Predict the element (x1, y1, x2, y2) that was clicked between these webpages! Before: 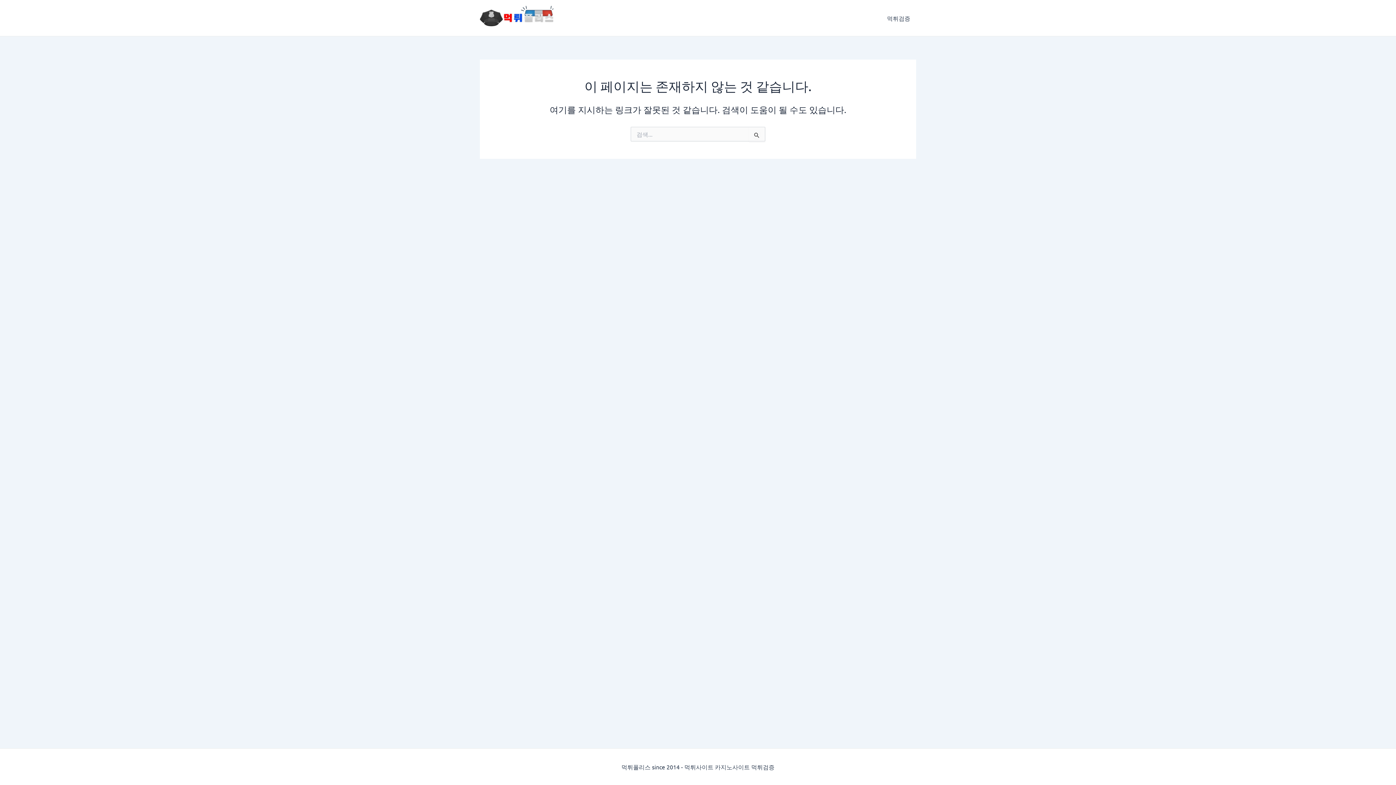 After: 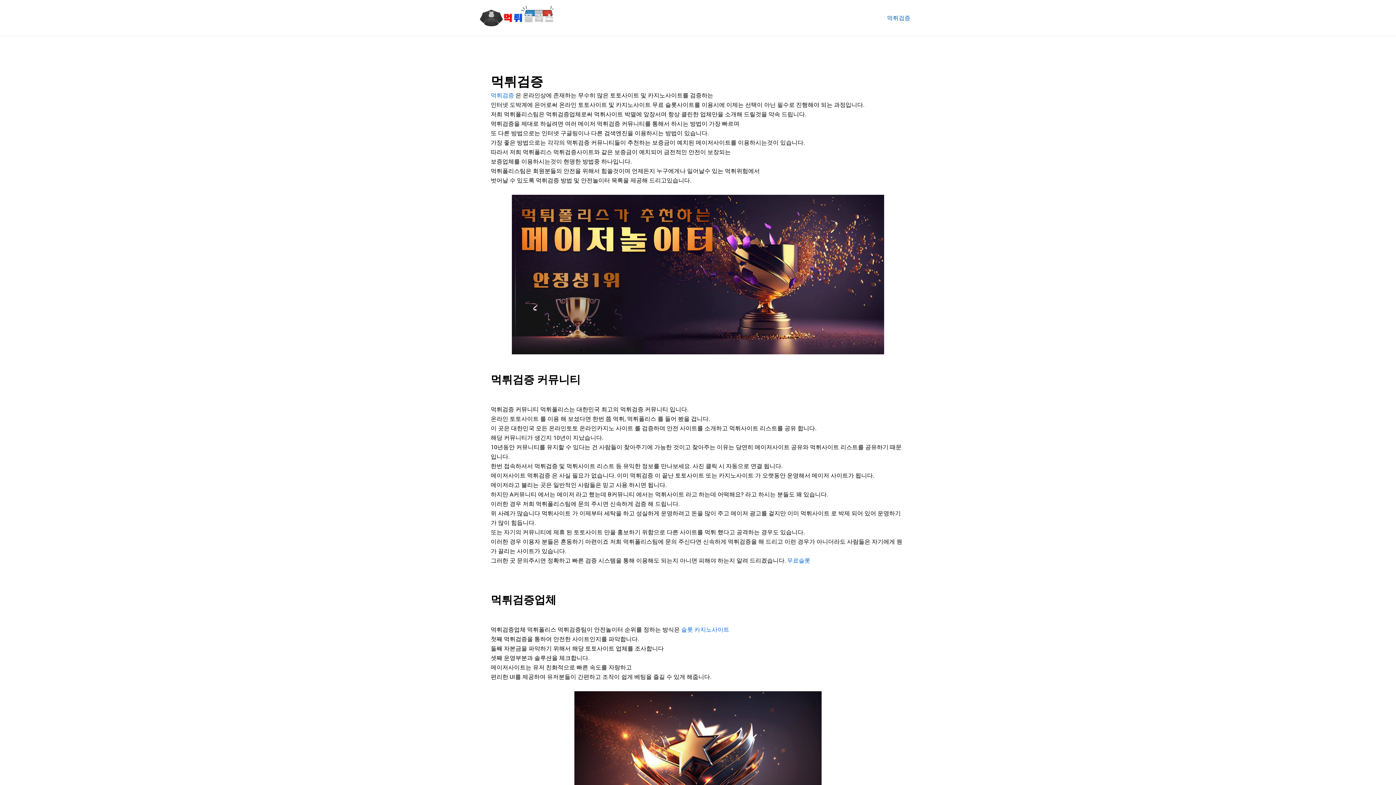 Action: bbox: (881, 3, 916, 32) label: 먹튀검증